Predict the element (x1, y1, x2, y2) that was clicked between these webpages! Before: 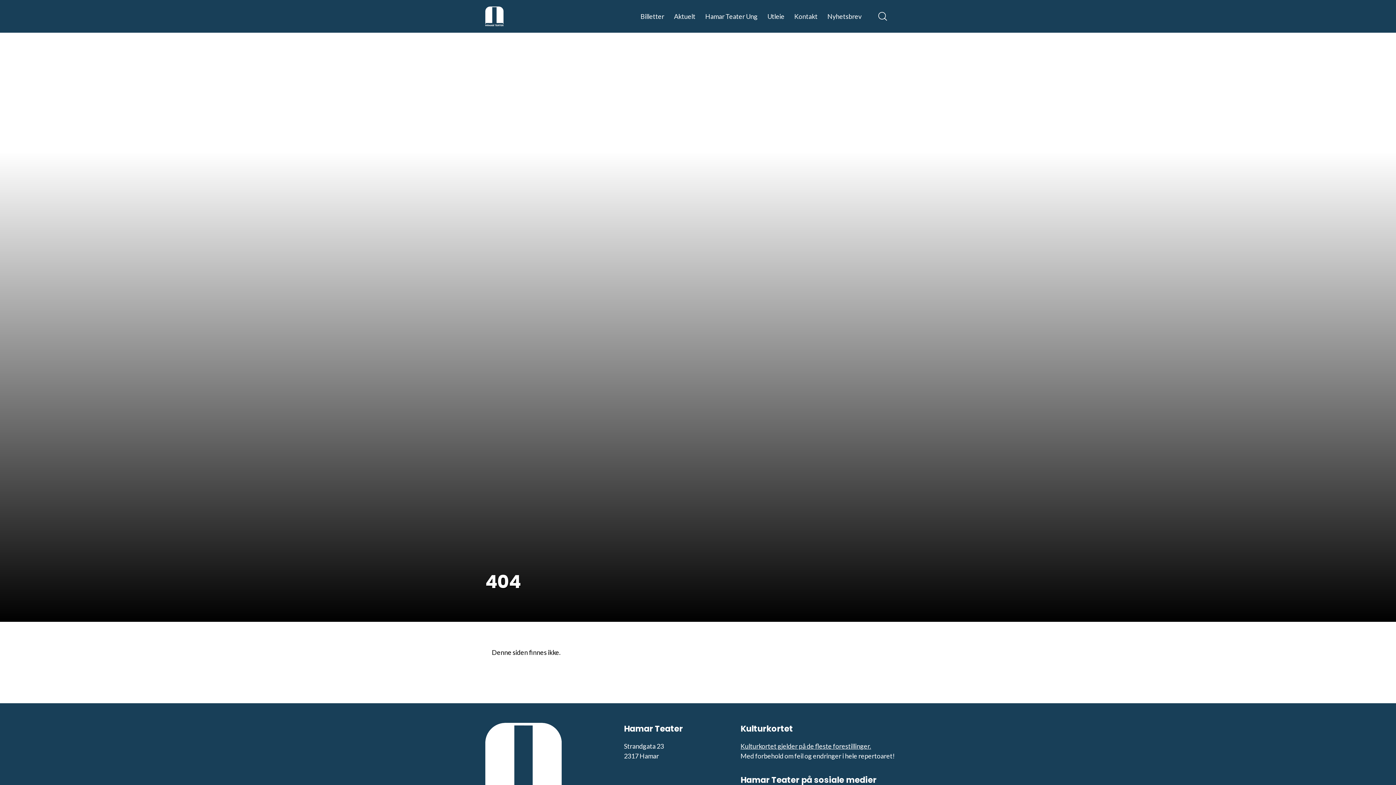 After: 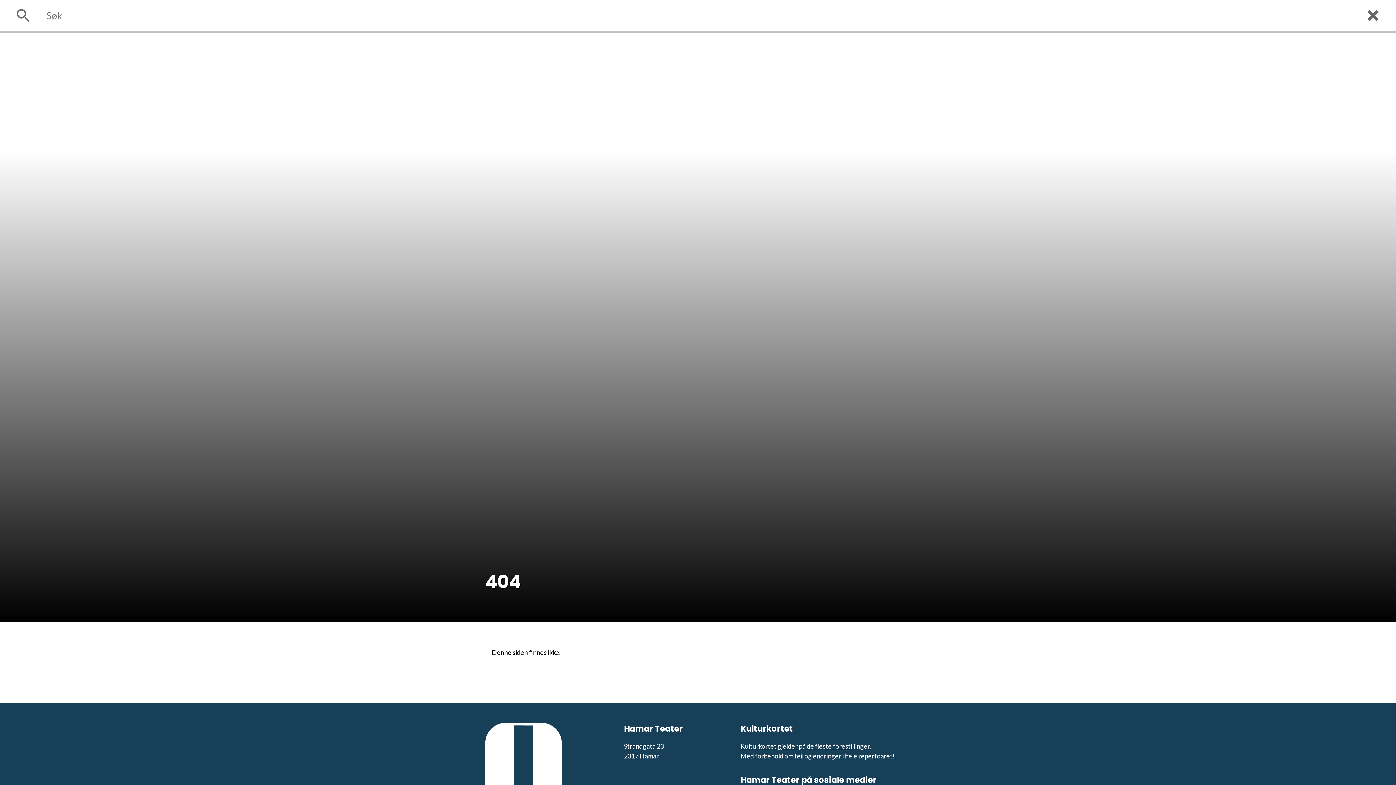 Action: bbox: (878, 11, 888, 21)